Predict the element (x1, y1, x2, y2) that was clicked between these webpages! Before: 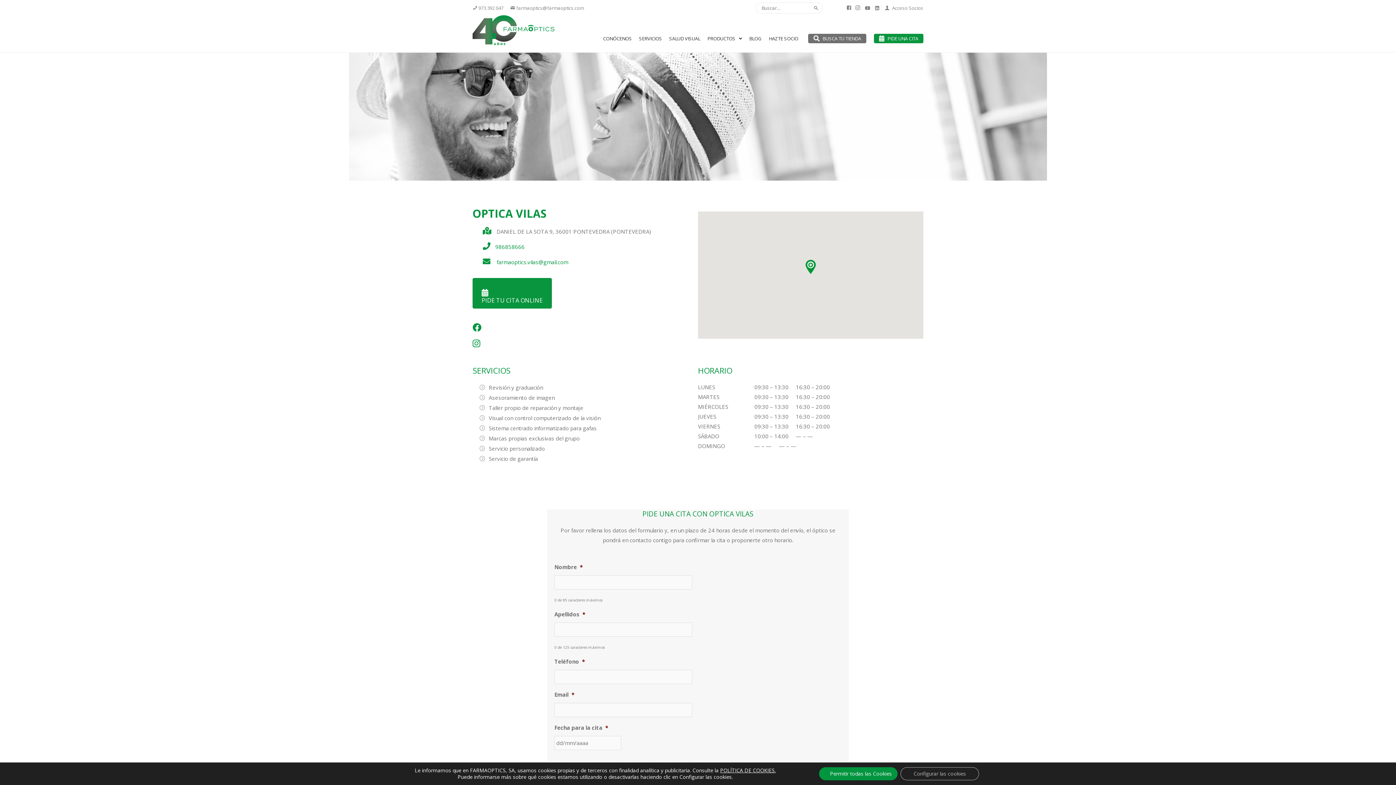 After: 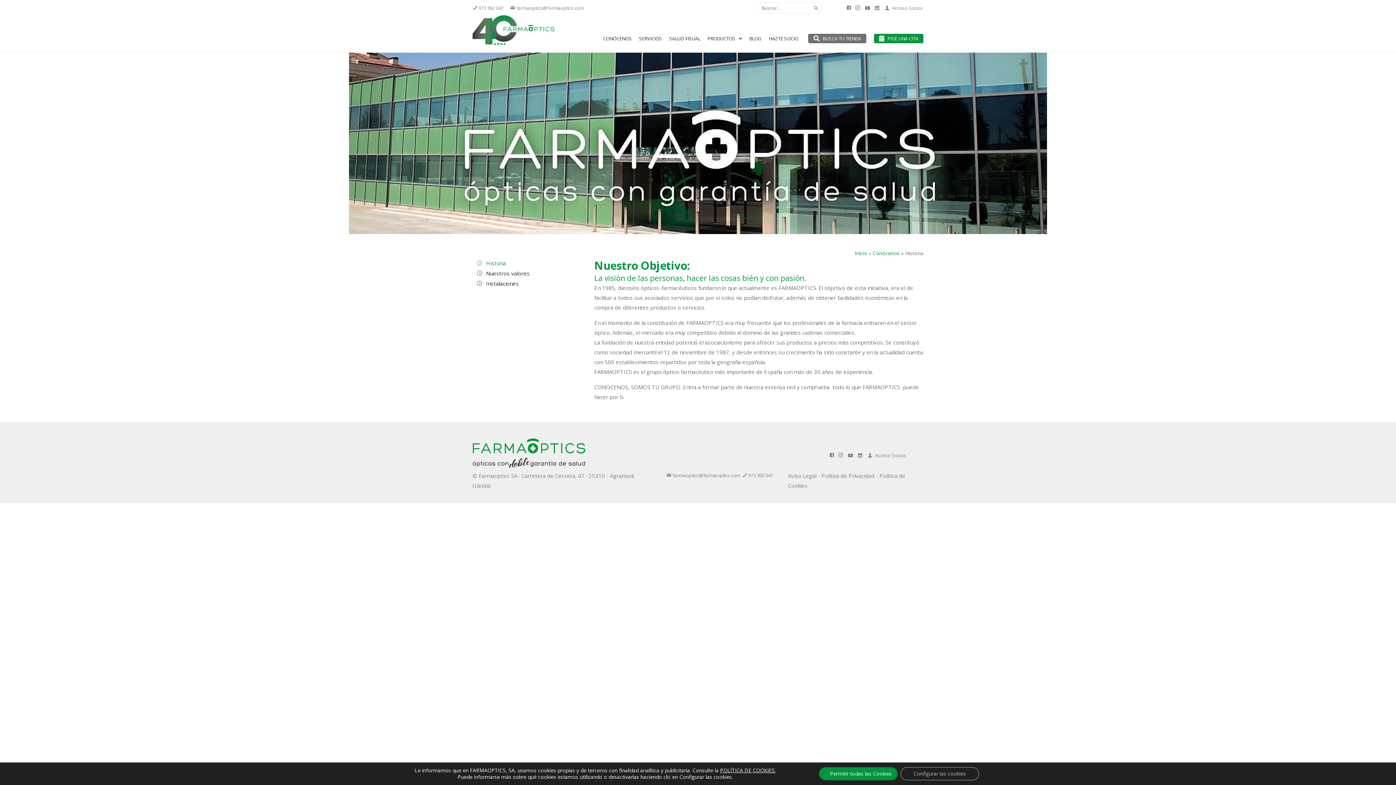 Action: label: CONÓCENOS bbox: (603, 32, 631, 52)